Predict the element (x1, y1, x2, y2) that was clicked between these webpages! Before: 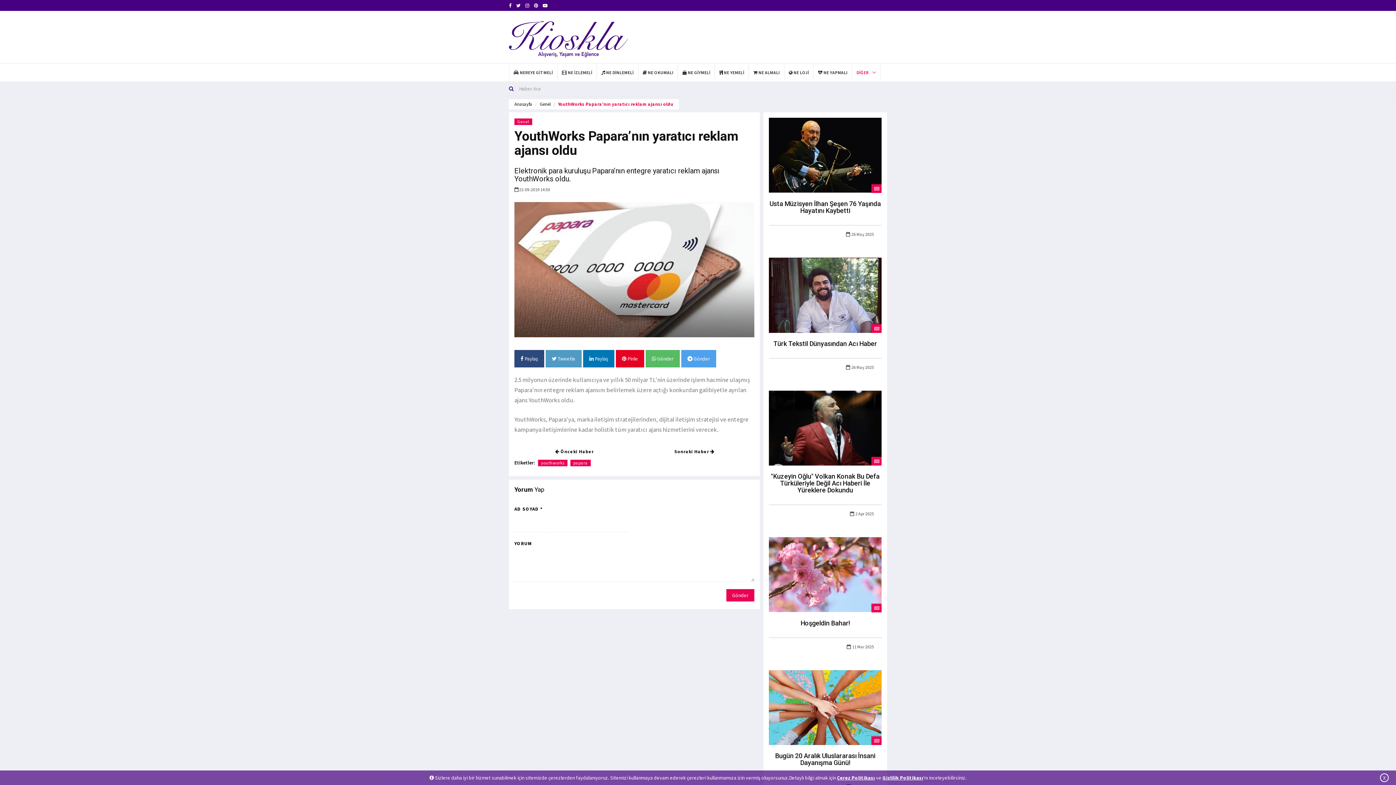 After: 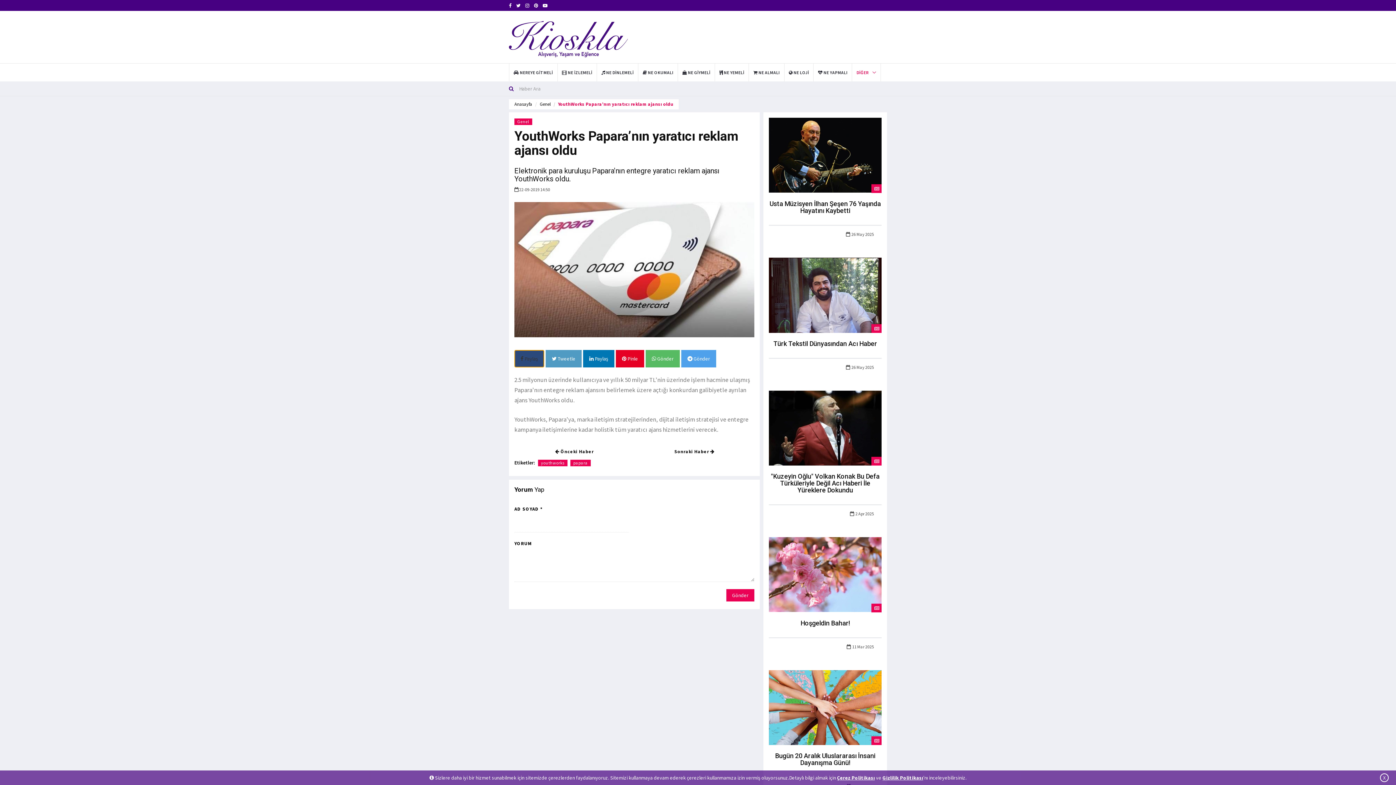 Action: bbox: (514, 350, 544, 367) label:  Paylaş